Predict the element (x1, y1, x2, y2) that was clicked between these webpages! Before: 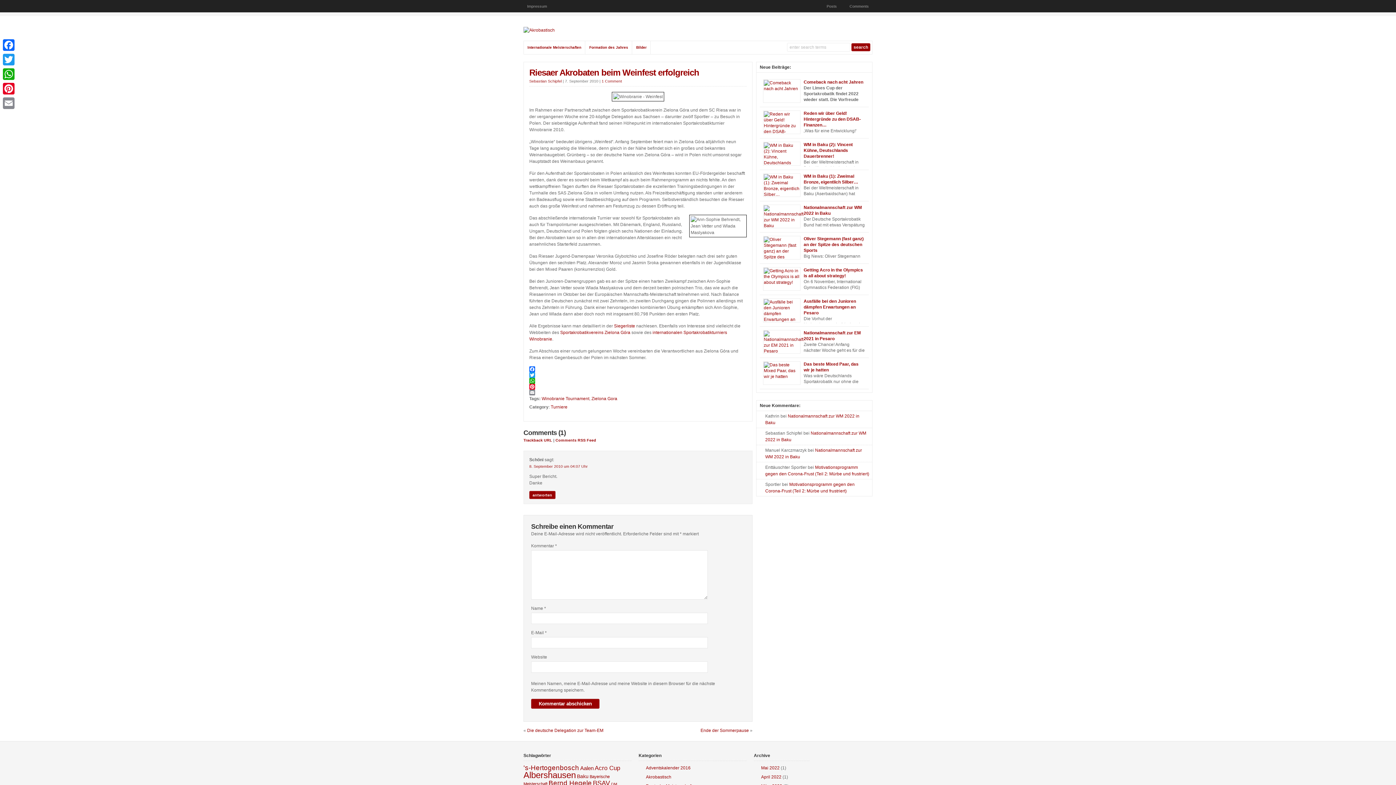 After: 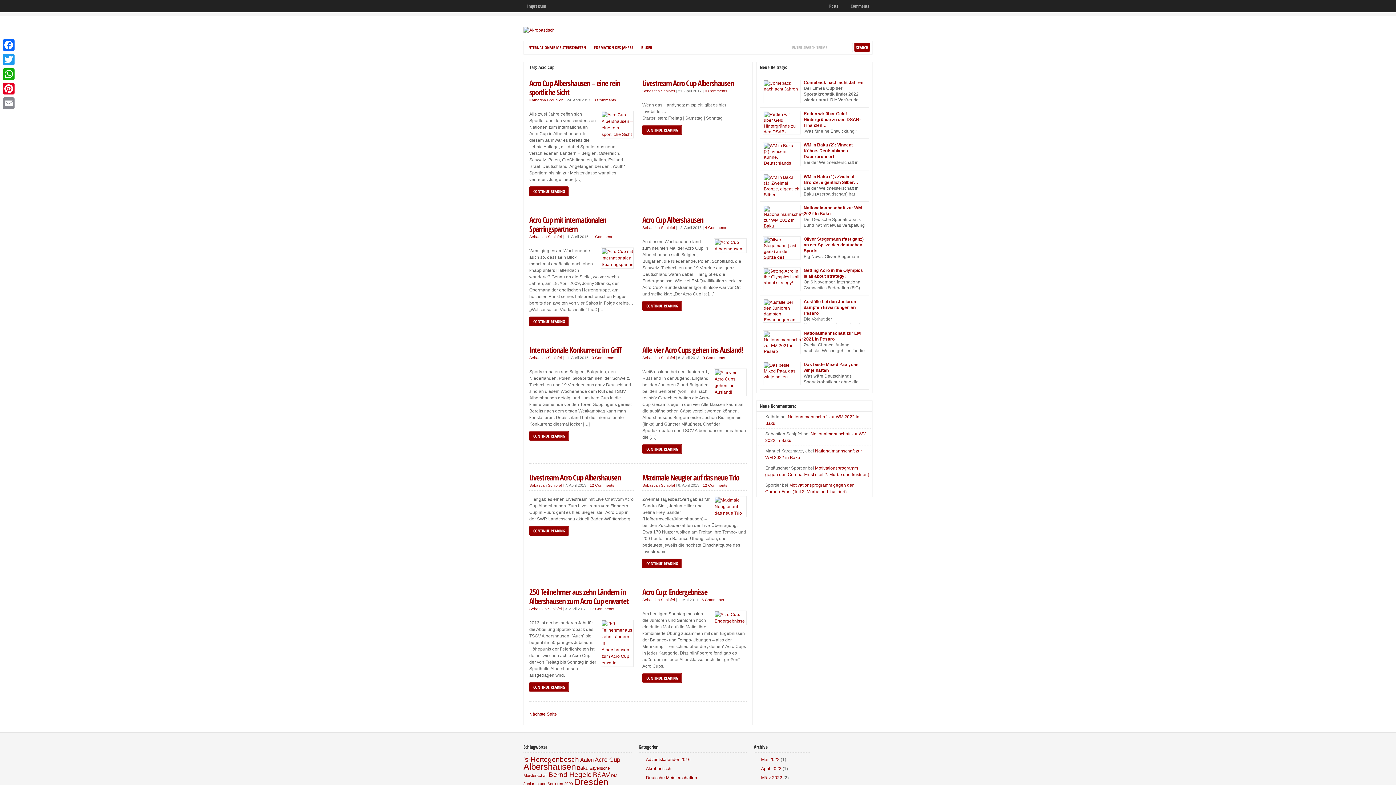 Action: bbox: (594, 765, 620, 772) label: Acro Cup (25 Einträge)